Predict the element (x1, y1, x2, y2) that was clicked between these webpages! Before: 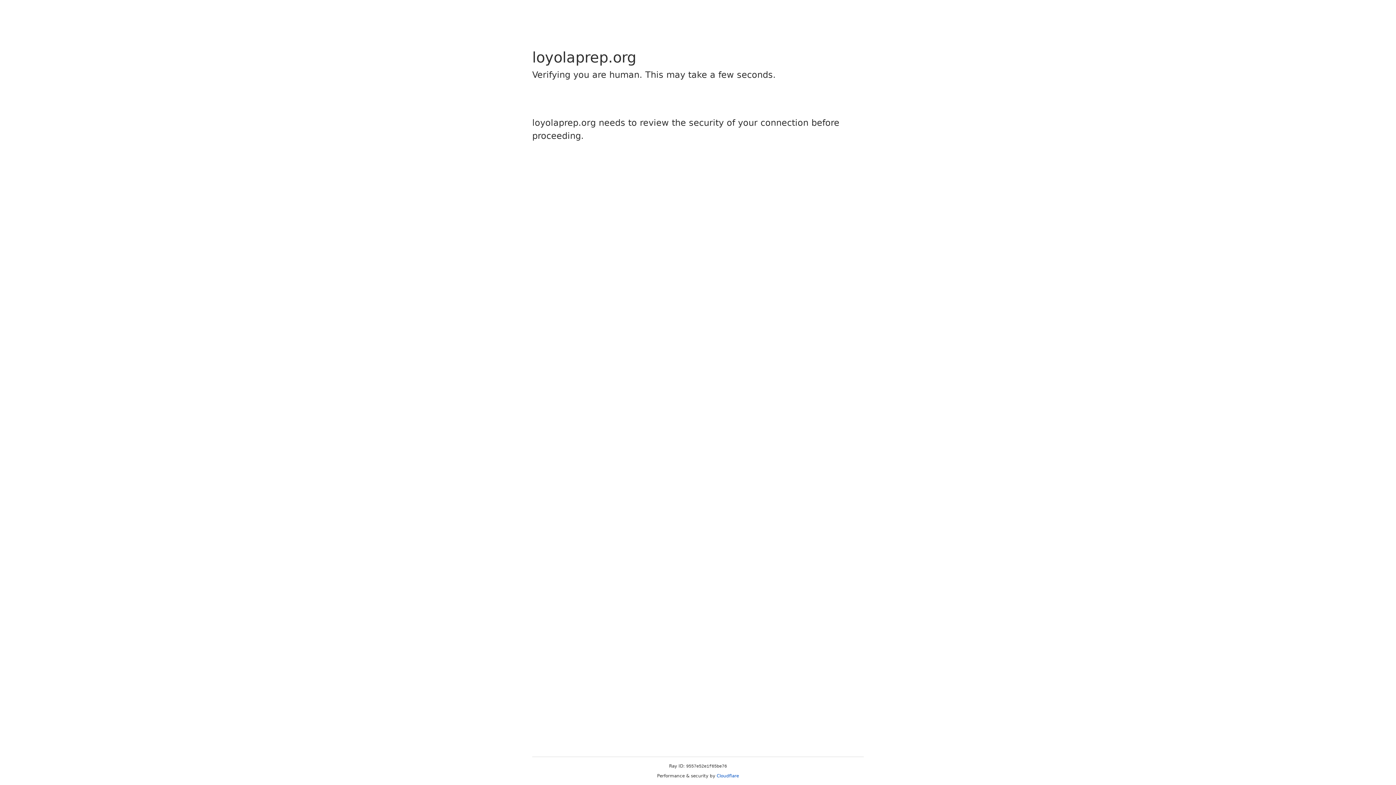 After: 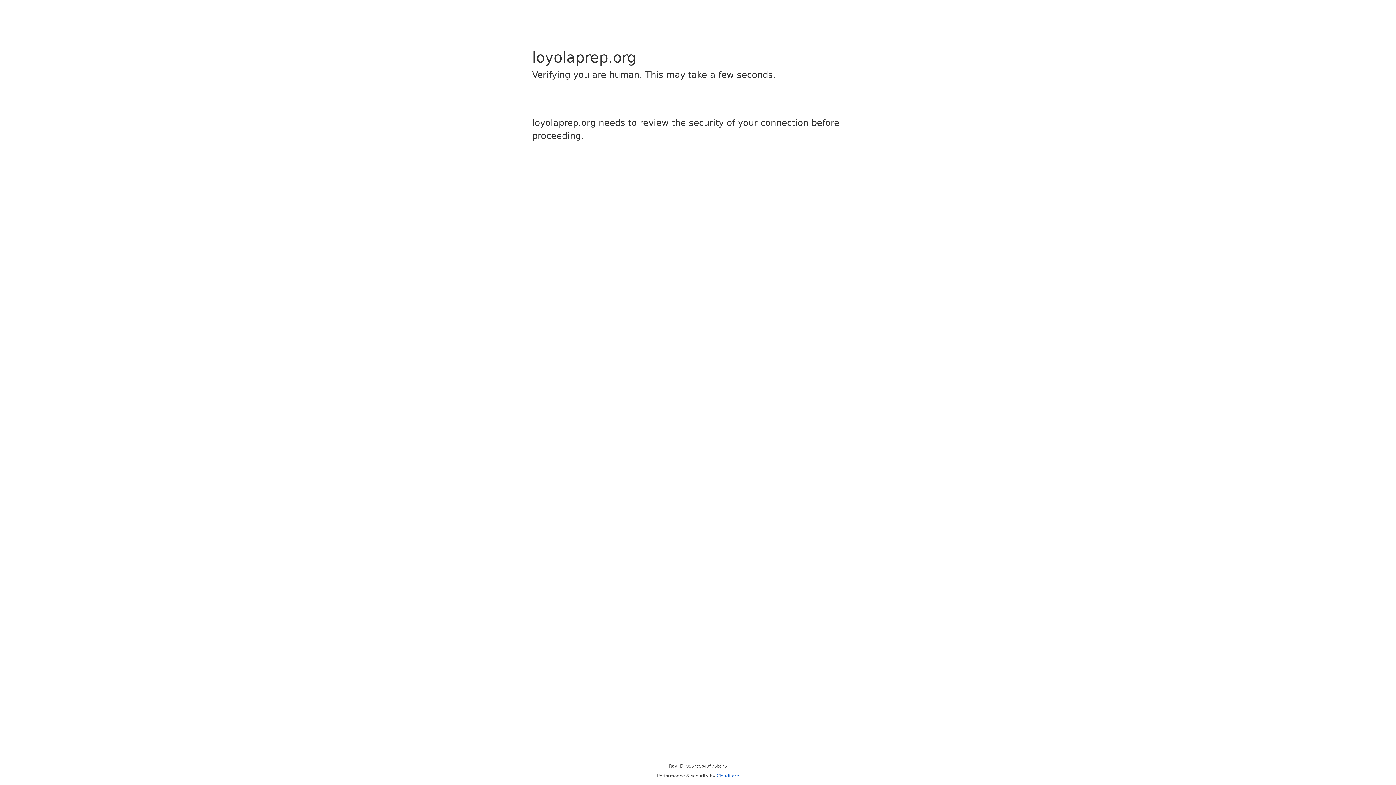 Action: bbox: (716, 773, 739, 778) label: Cloudflare